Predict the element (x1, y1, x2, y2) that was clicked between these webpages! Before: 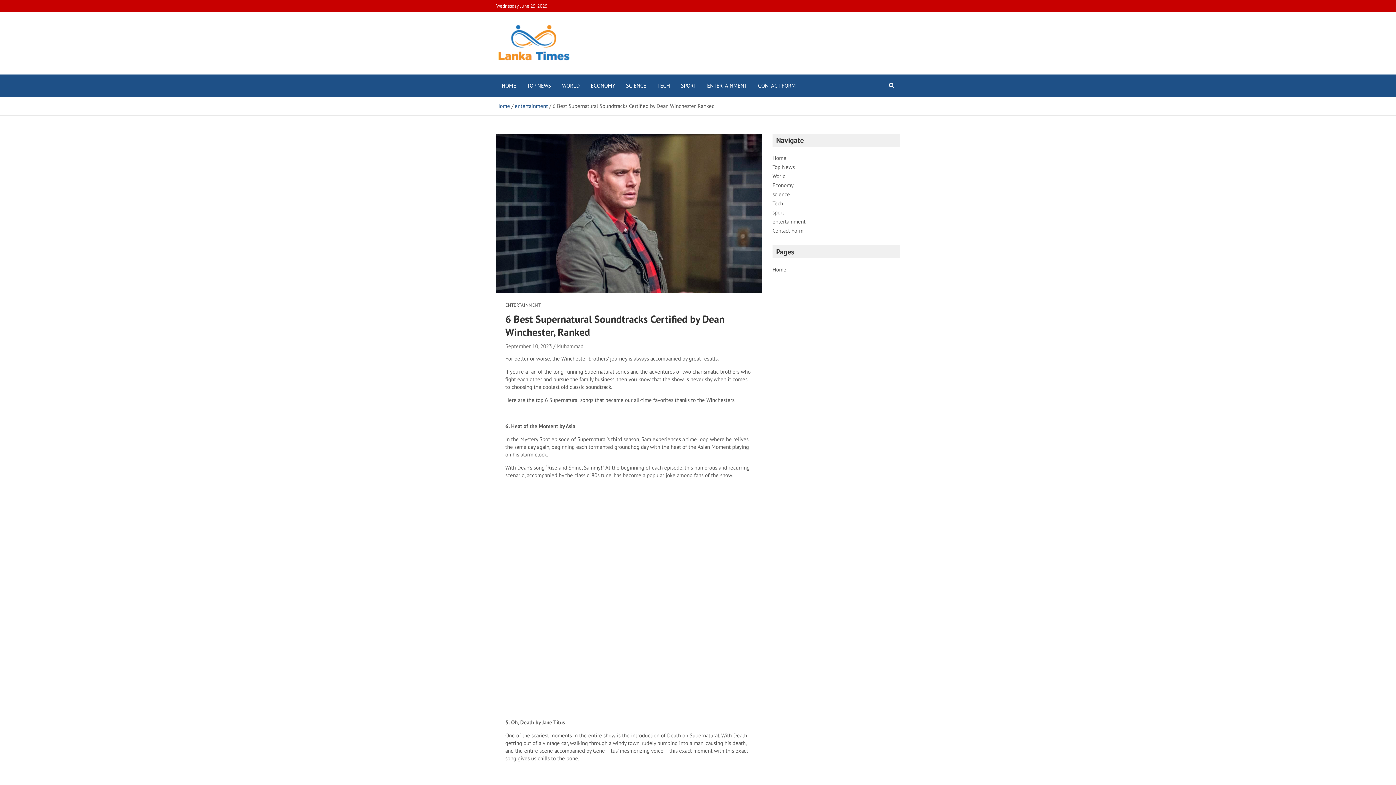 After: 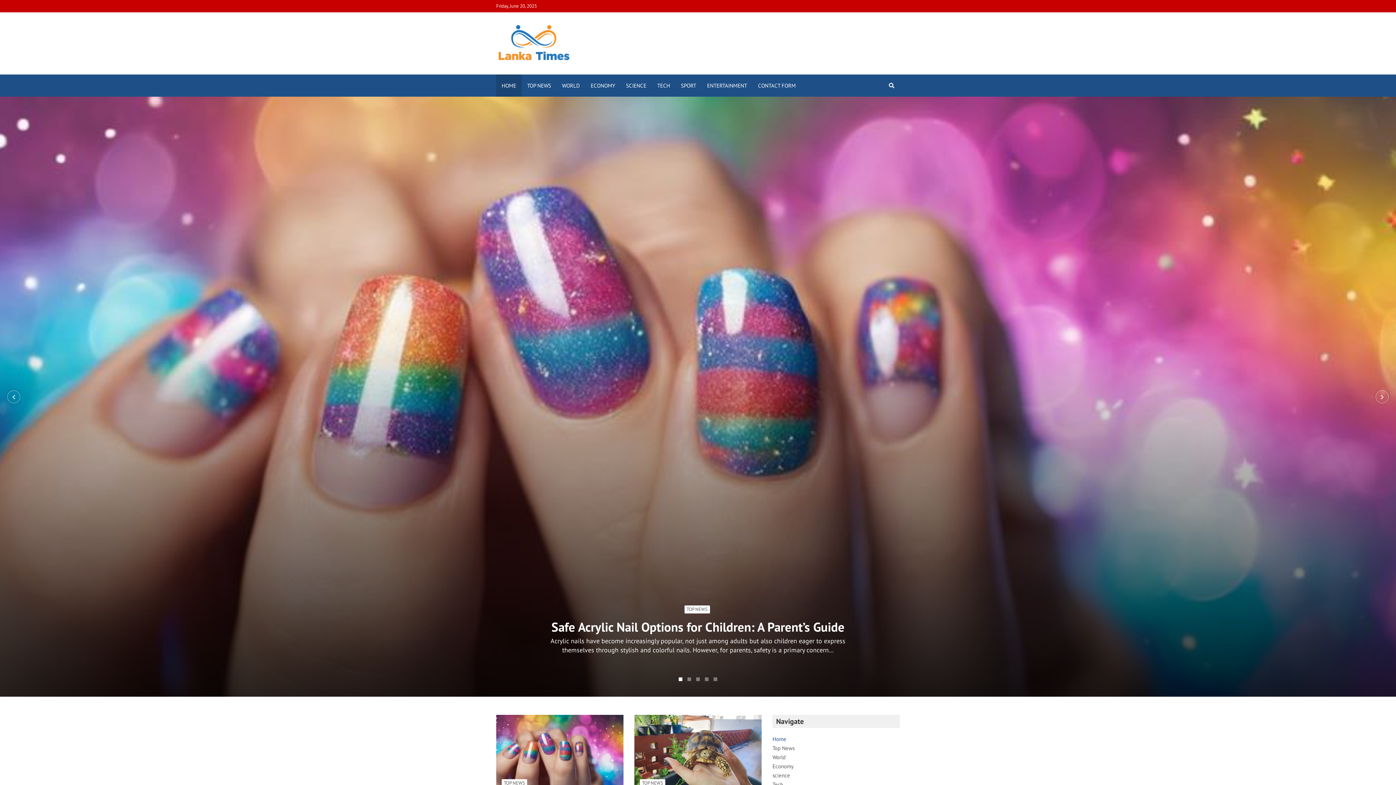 Action: bbox: (772, 209, 784, 216) label: sport